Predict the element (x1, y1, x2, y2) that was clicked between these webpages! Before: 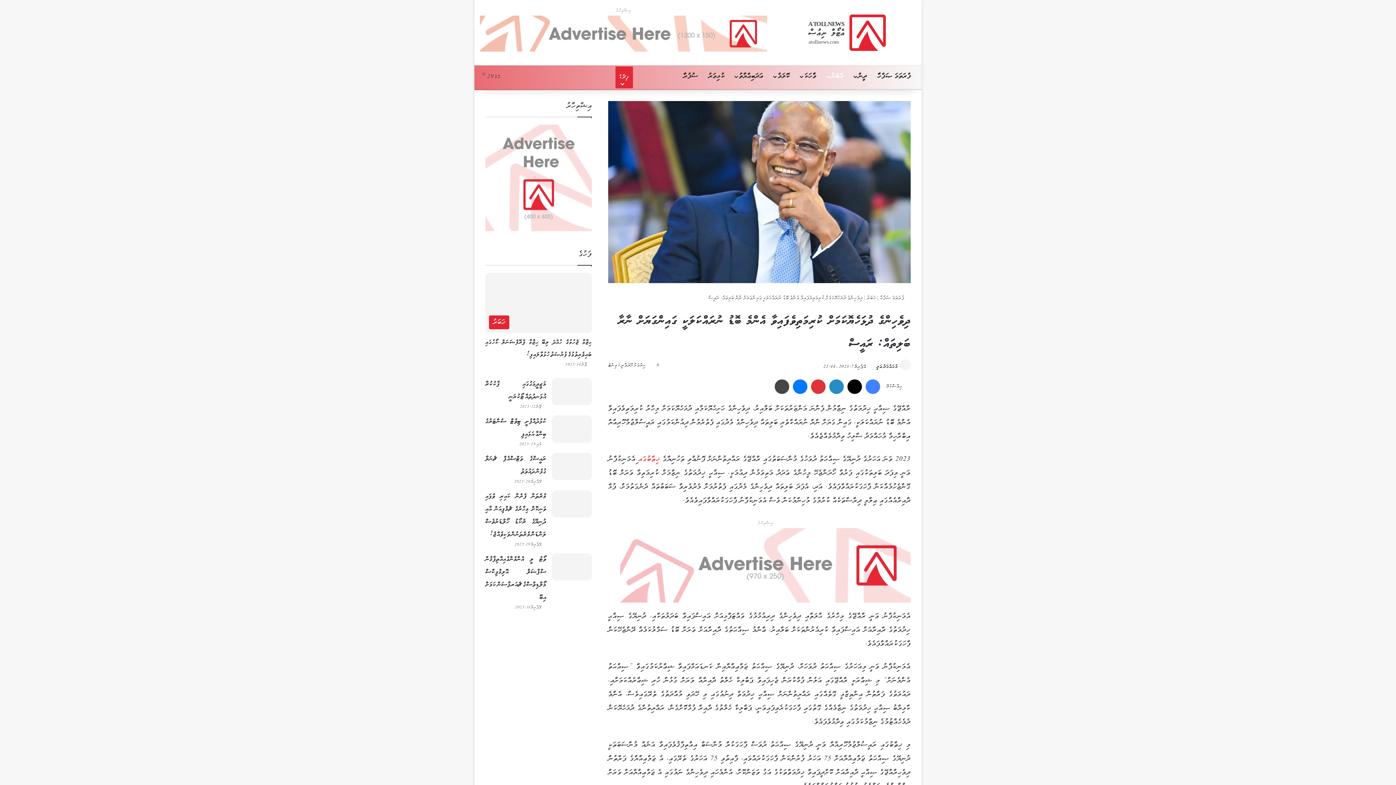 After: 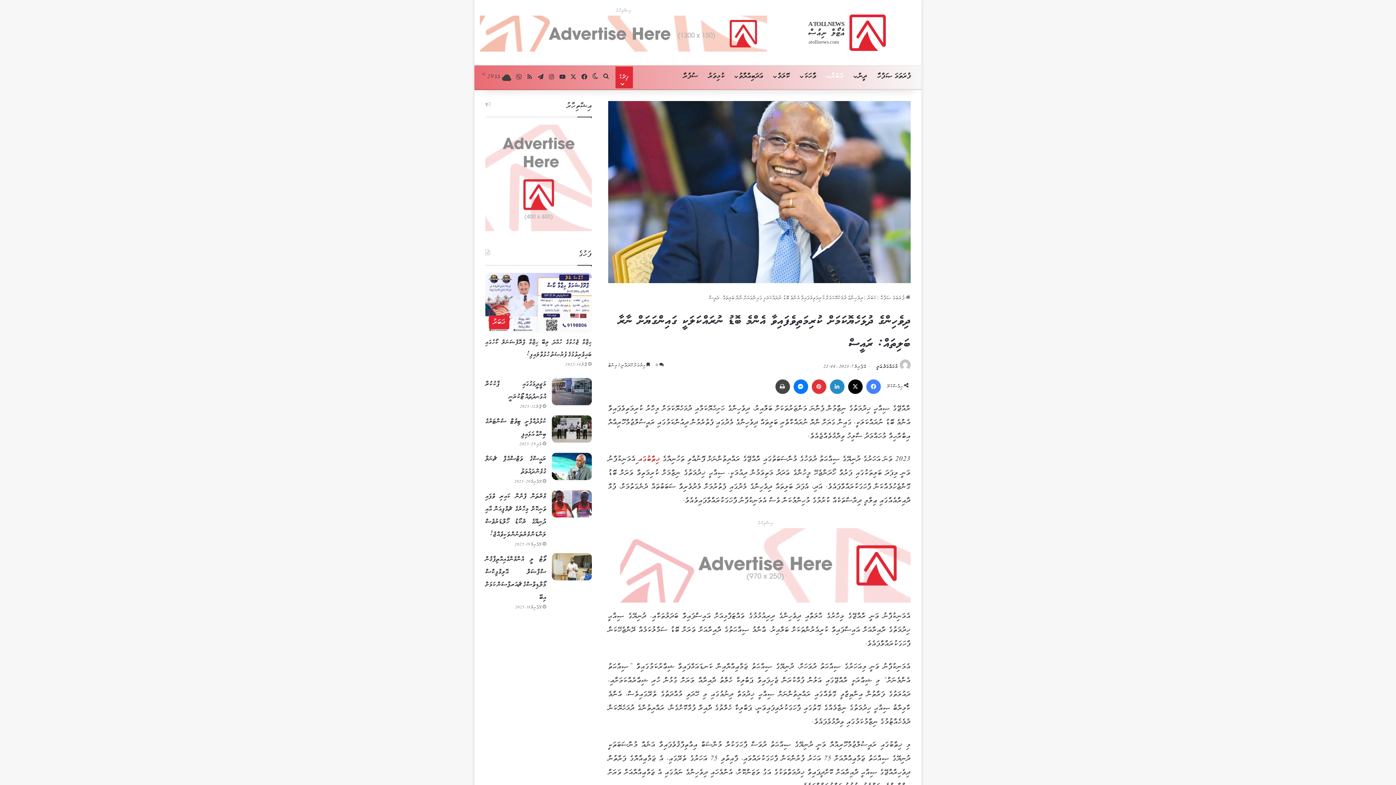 Action: bbox: (638, 454, 660, 464) label: ޚިޠާބުގައ